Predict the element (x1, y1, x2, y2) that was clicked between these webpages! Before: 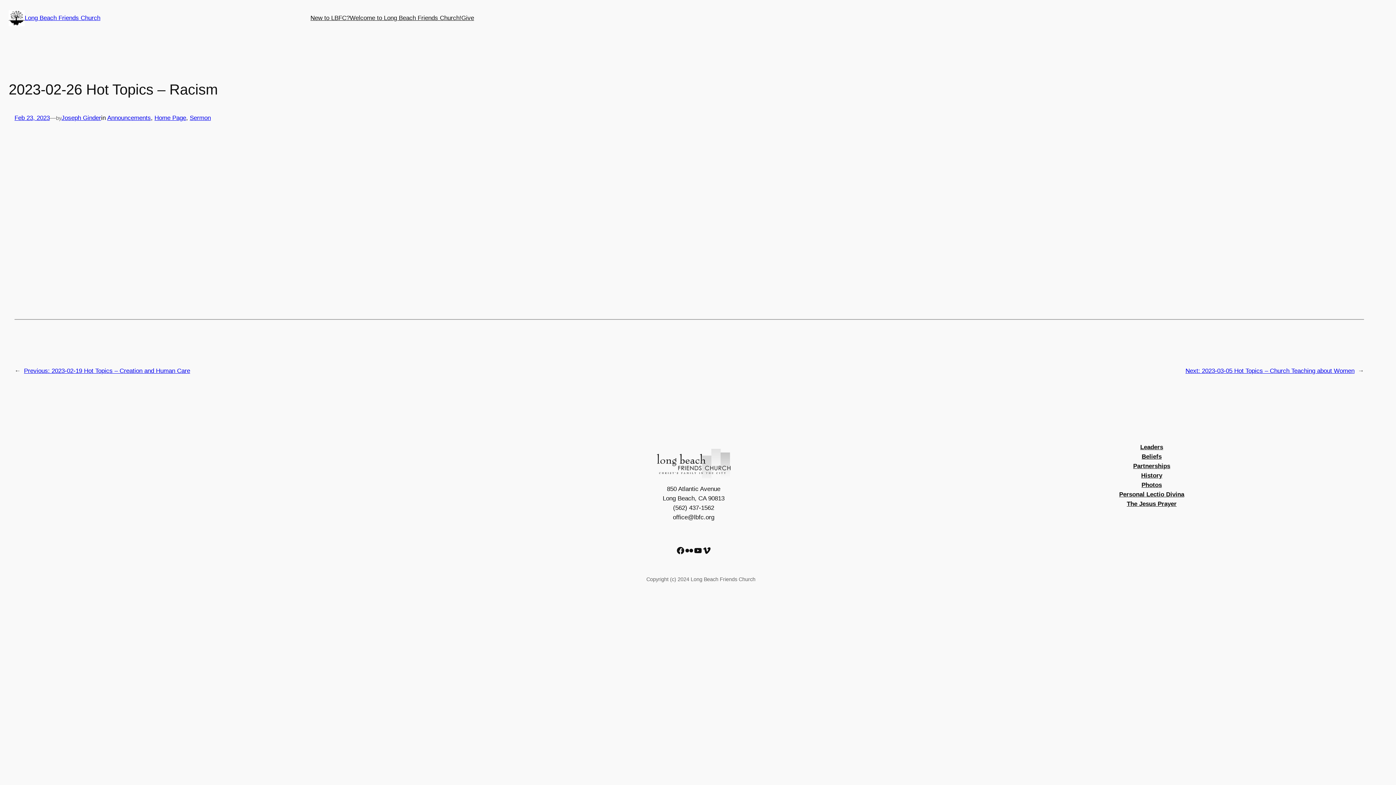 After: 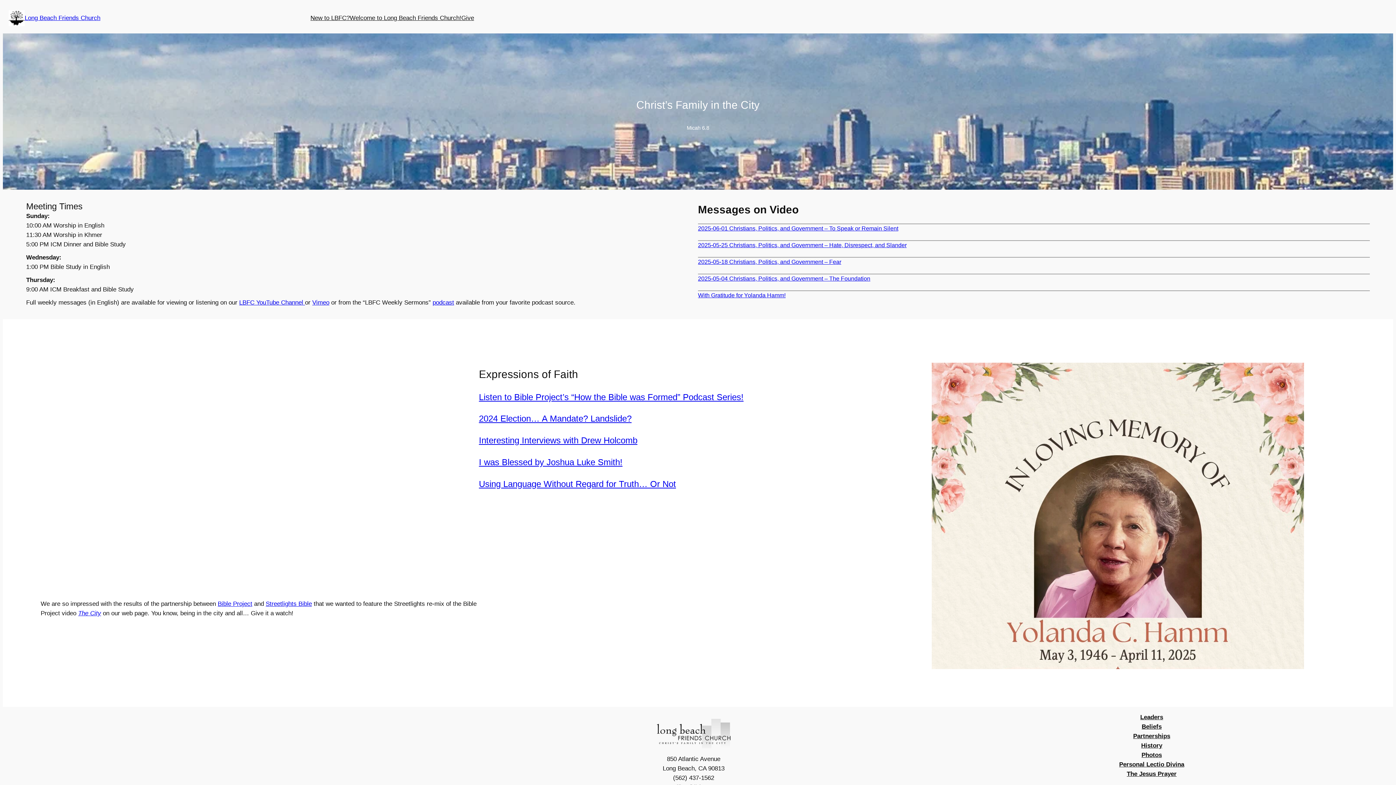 Action: bbox: (8, 10, 24, 26)